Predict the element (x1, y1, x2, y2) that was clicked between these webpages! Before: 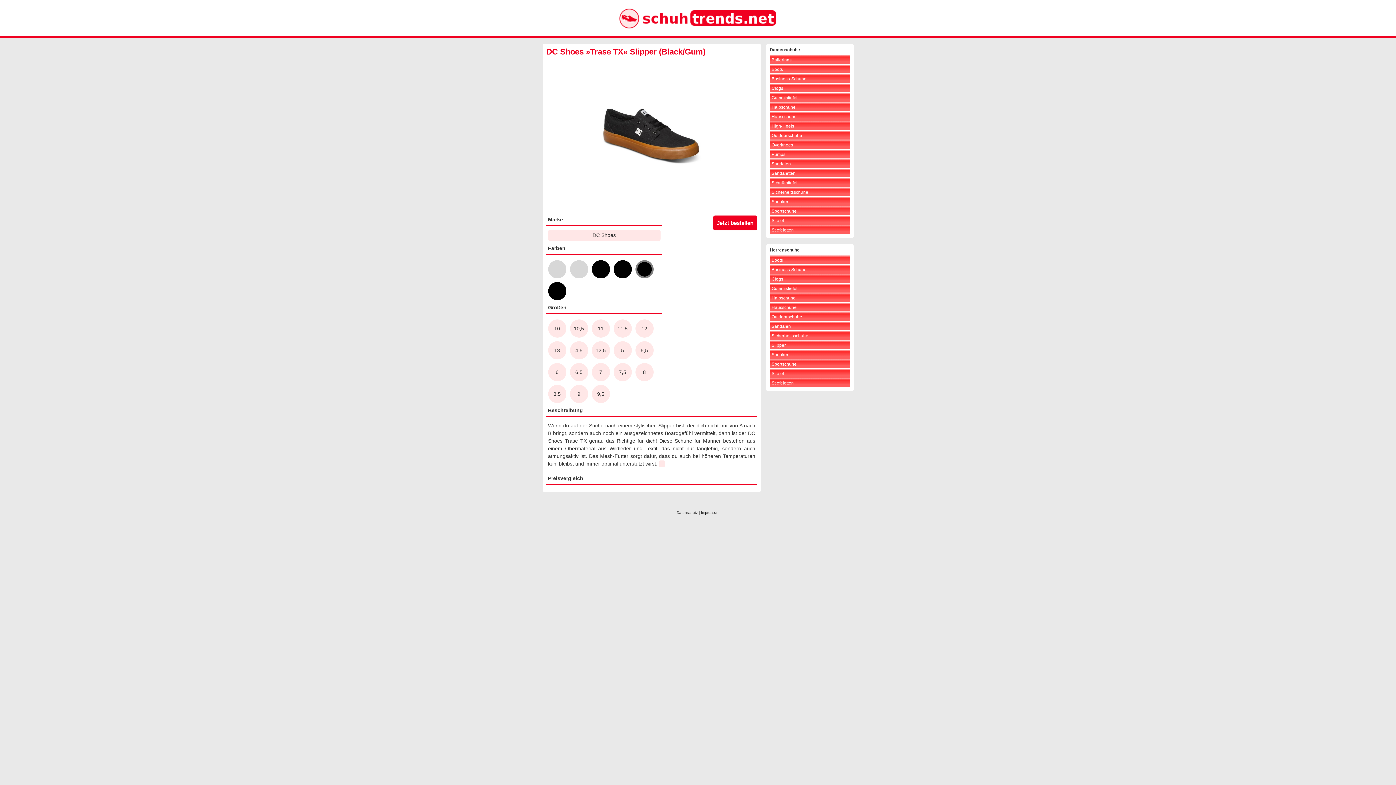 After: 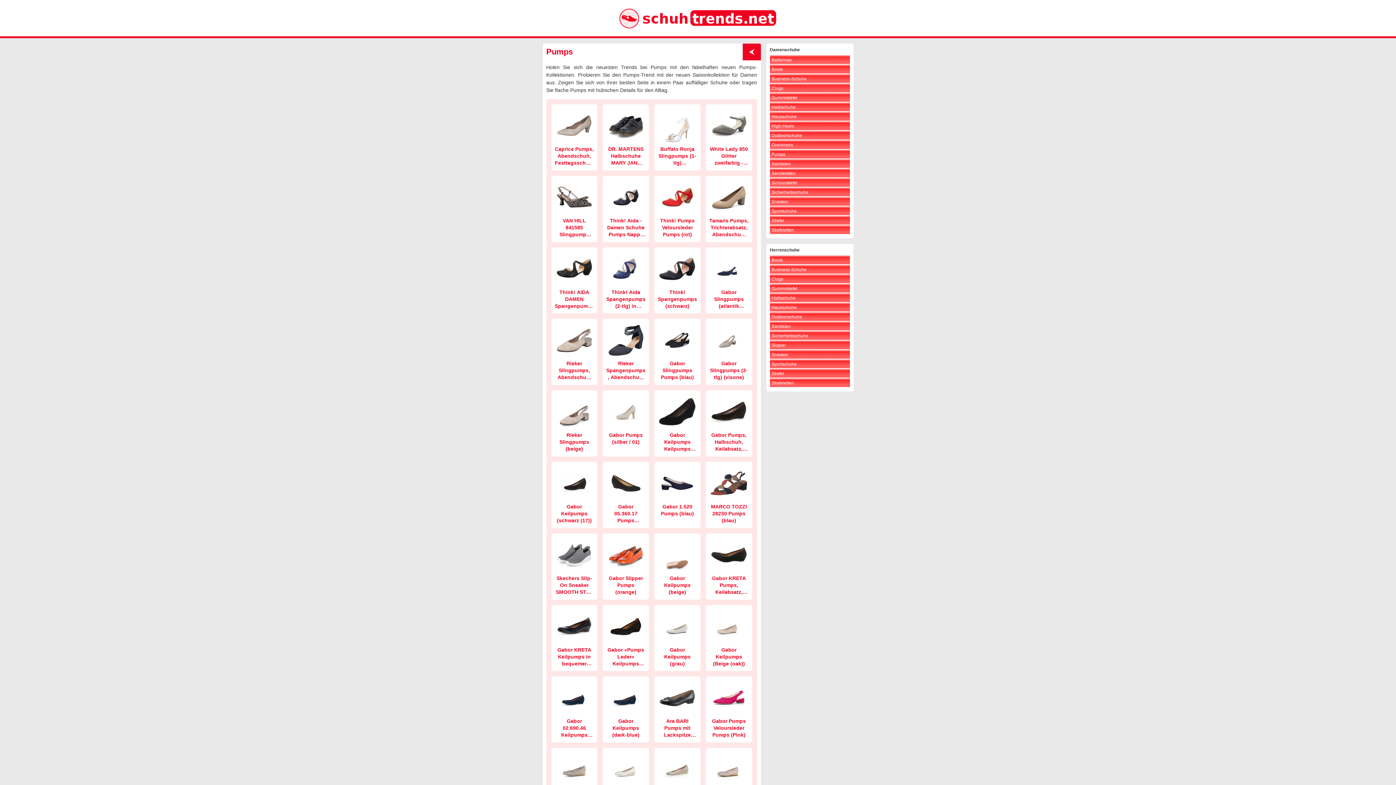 Action: bbox: (771, 152, 785, 157) label: Pumps